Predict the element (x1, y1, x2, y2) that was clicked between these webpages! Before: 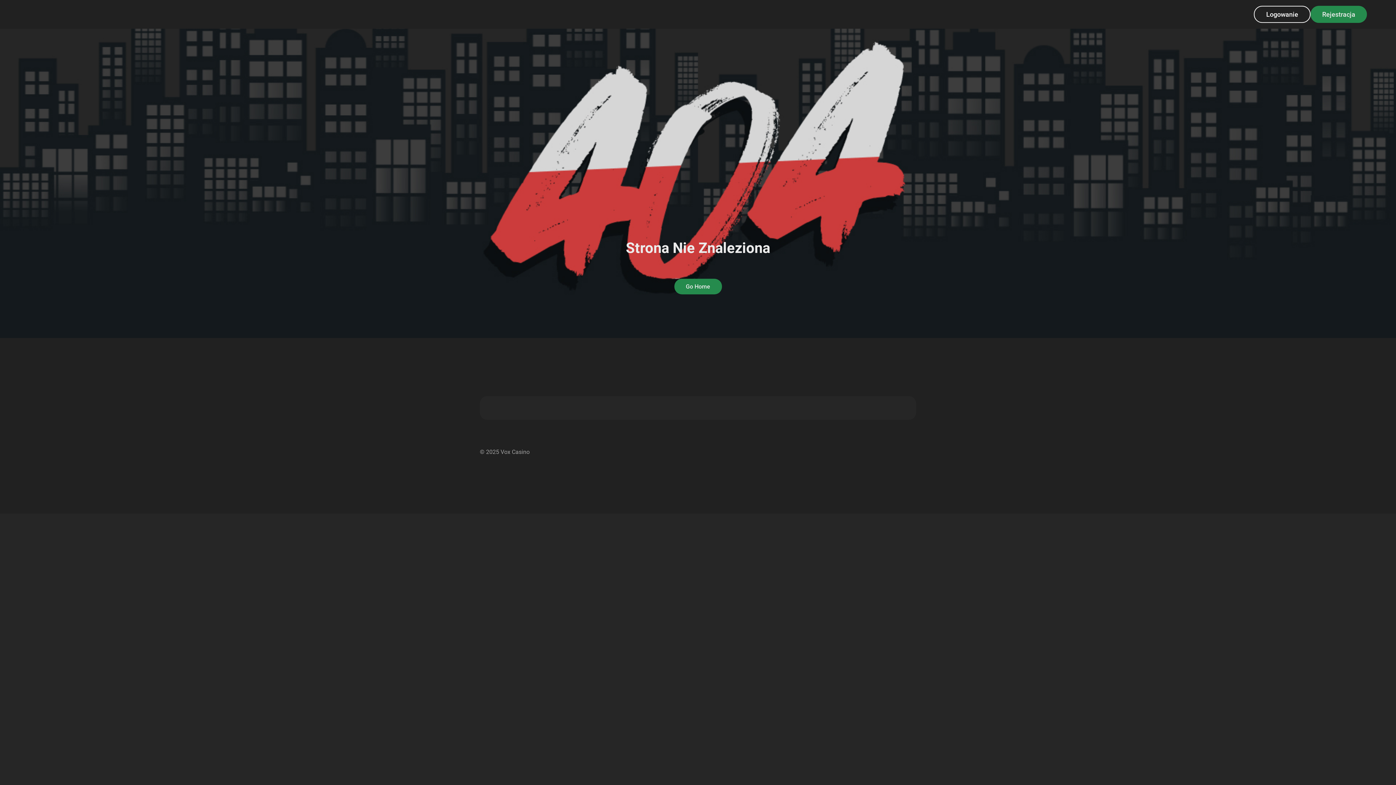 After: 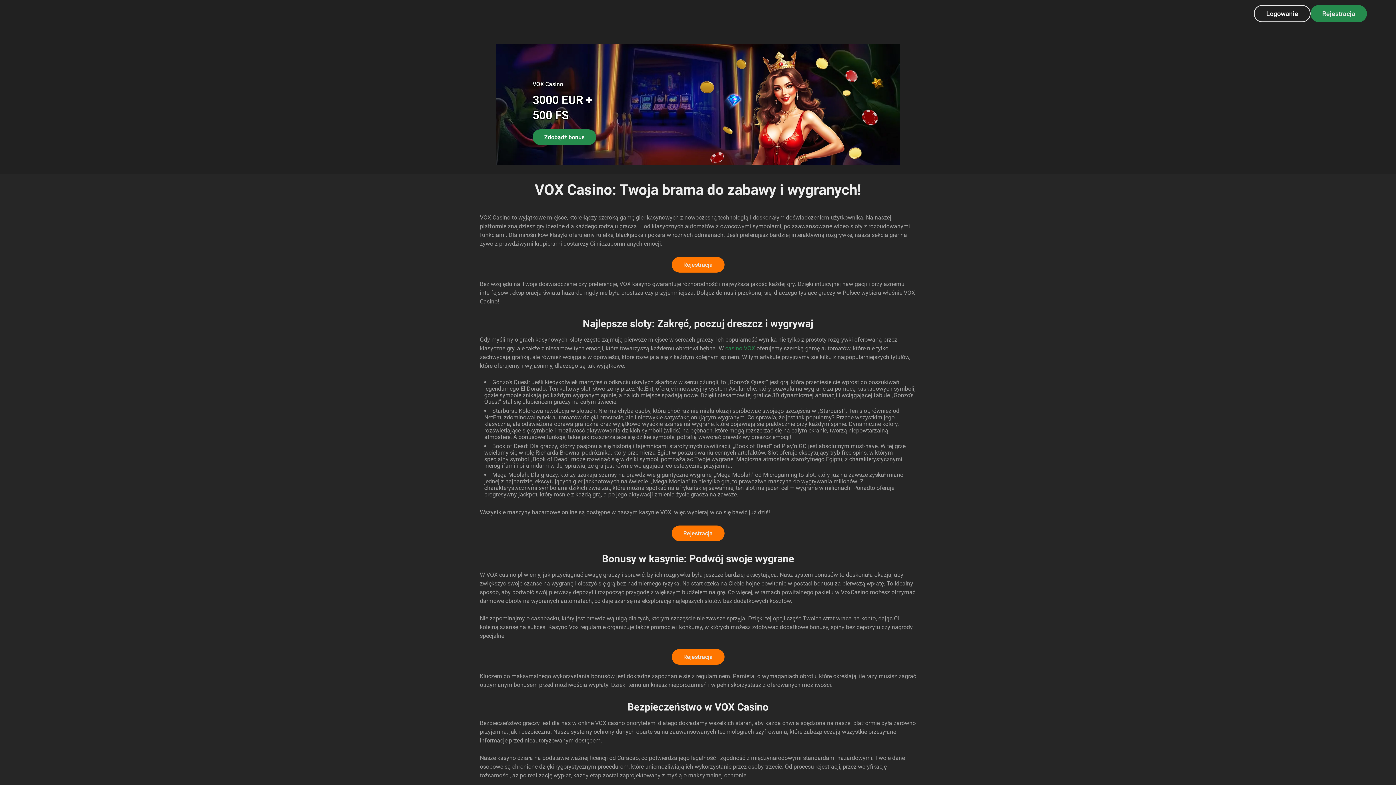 Action: bbox: (674, 278, 722, 294) label: Go Home